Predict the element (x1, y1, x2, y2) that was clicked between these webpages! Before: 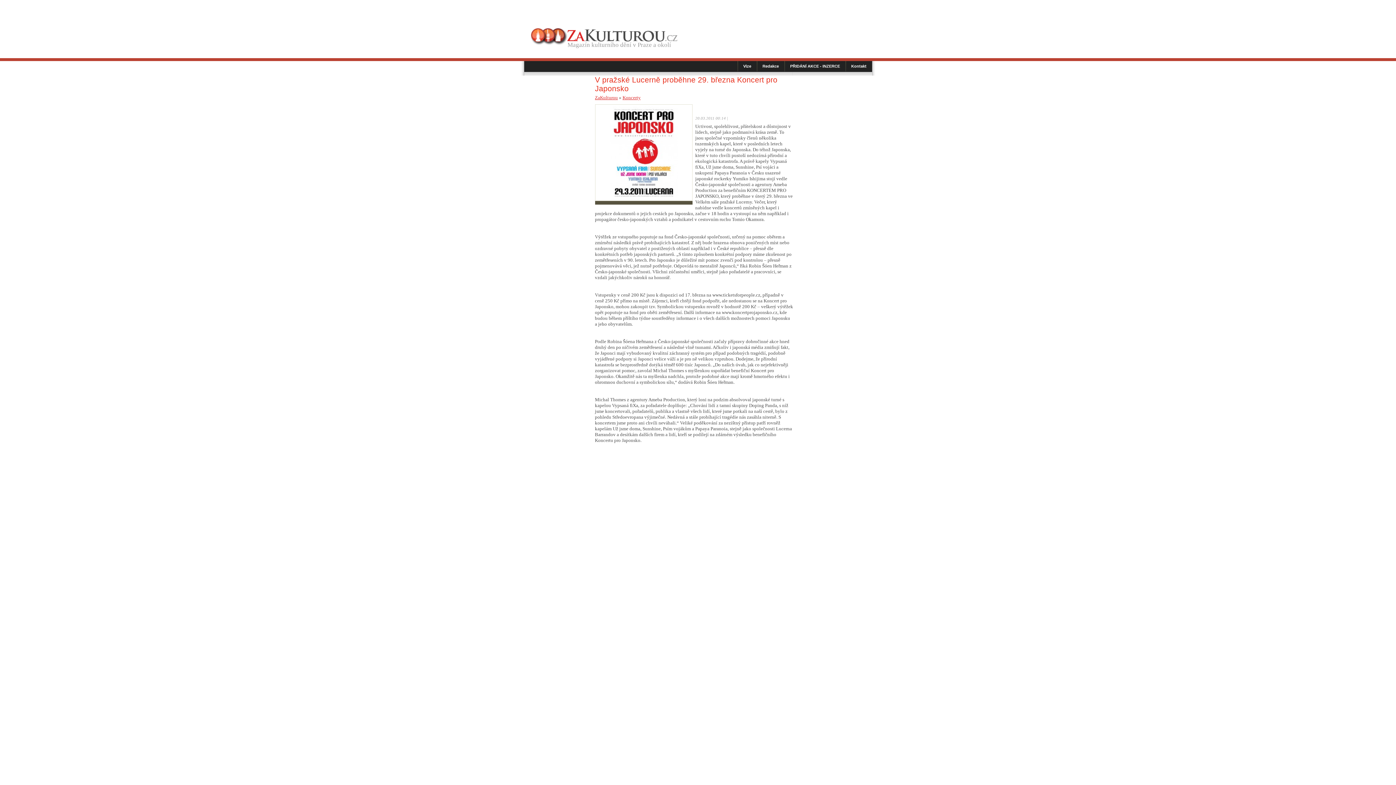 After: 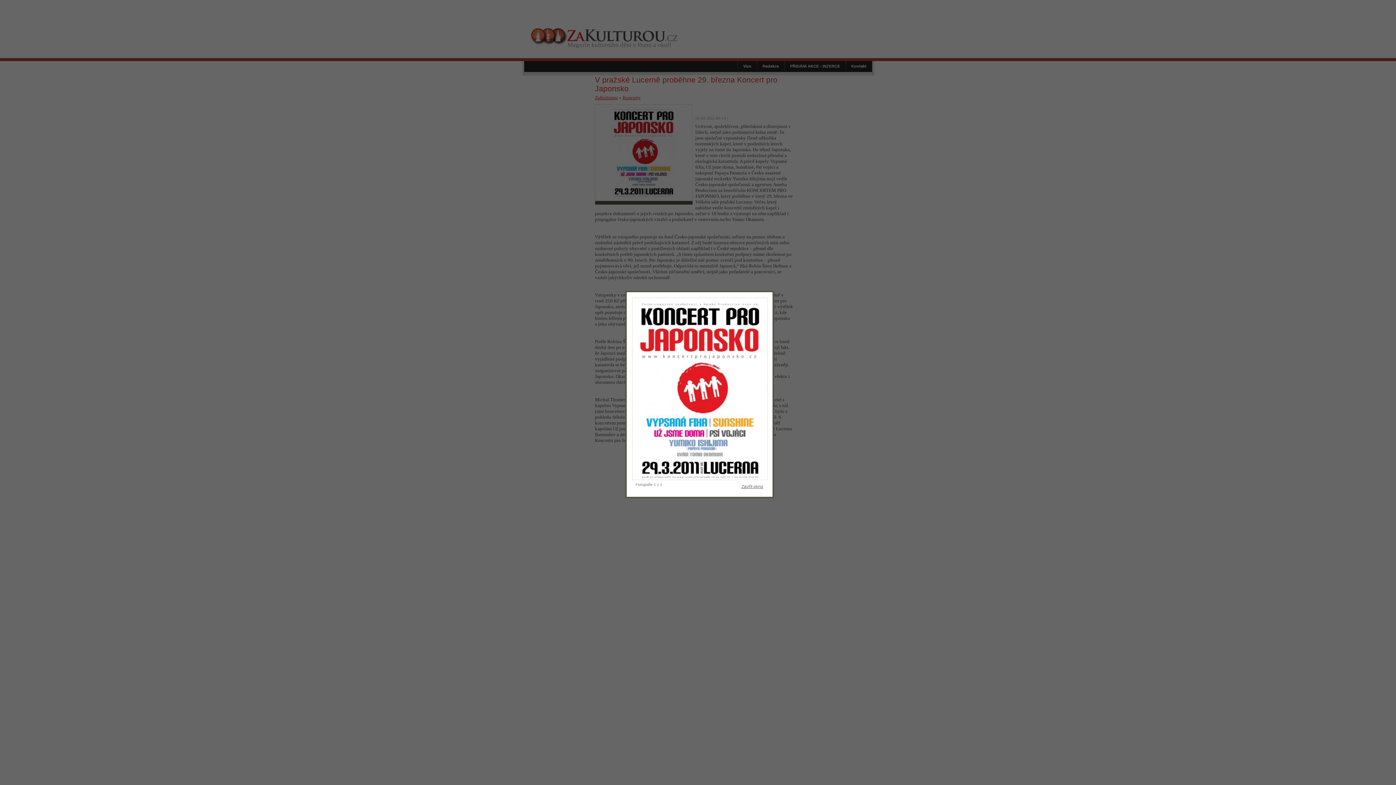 Action: bbox: (610, 193, 677, 198)